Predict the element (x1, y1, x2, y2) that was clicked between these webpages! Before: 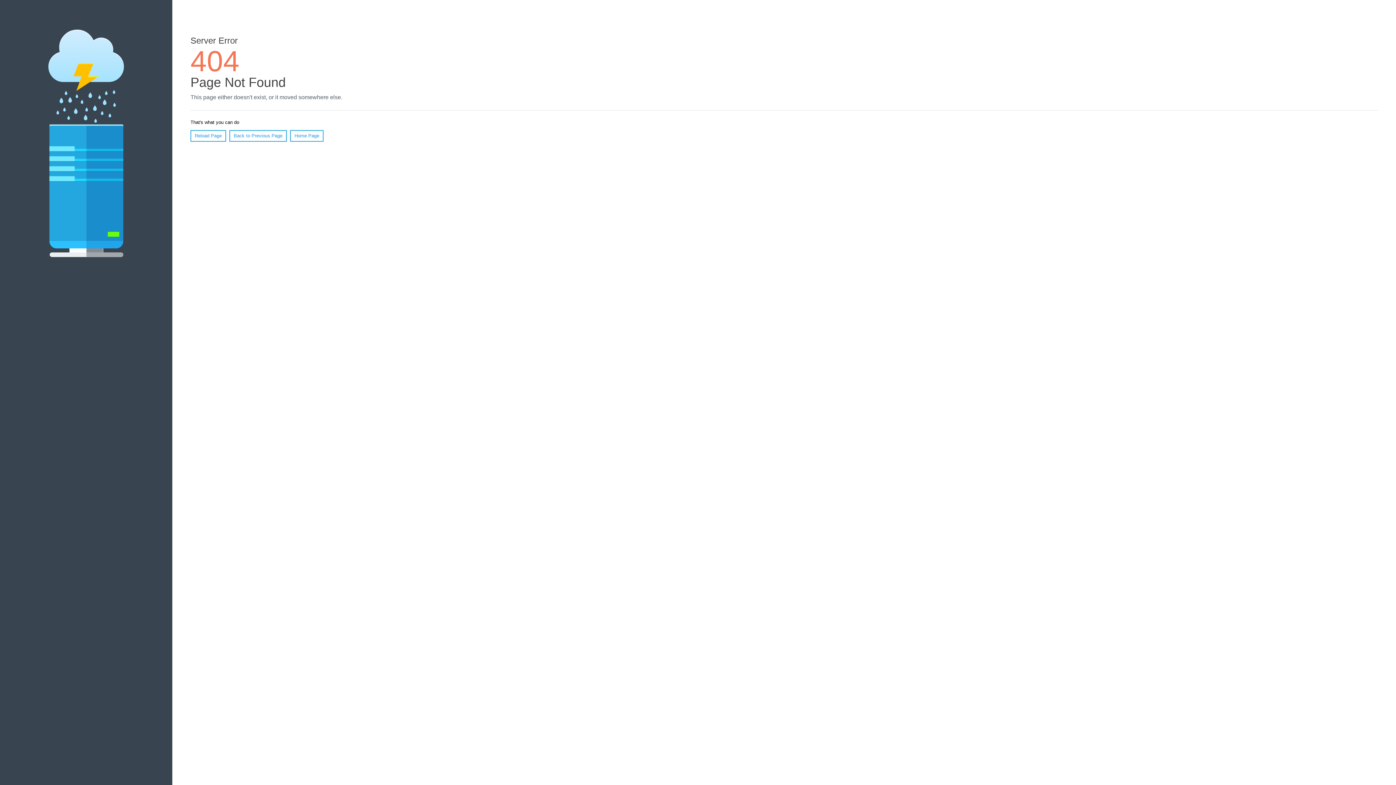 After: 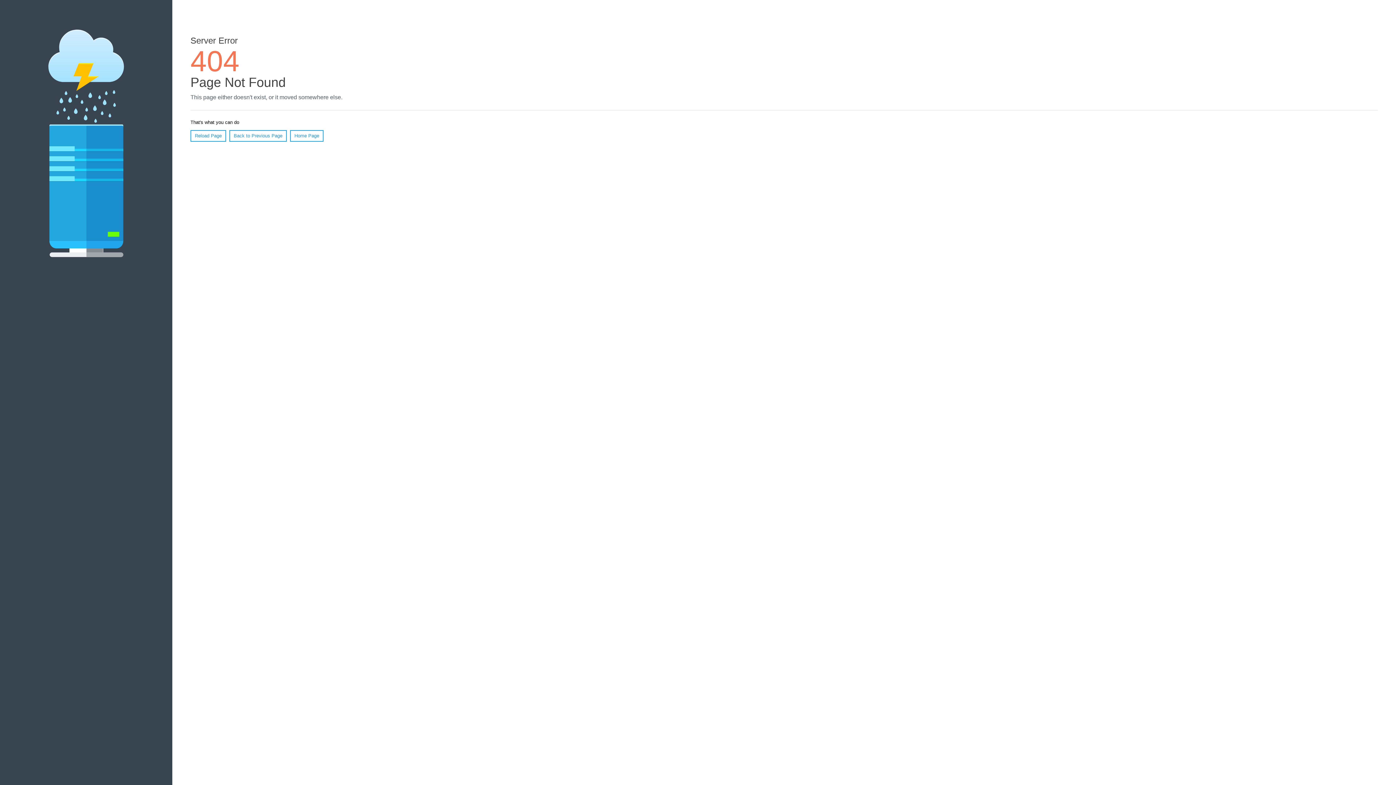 Action: label: Reload Page bbox: (190, 130, 226, 141)